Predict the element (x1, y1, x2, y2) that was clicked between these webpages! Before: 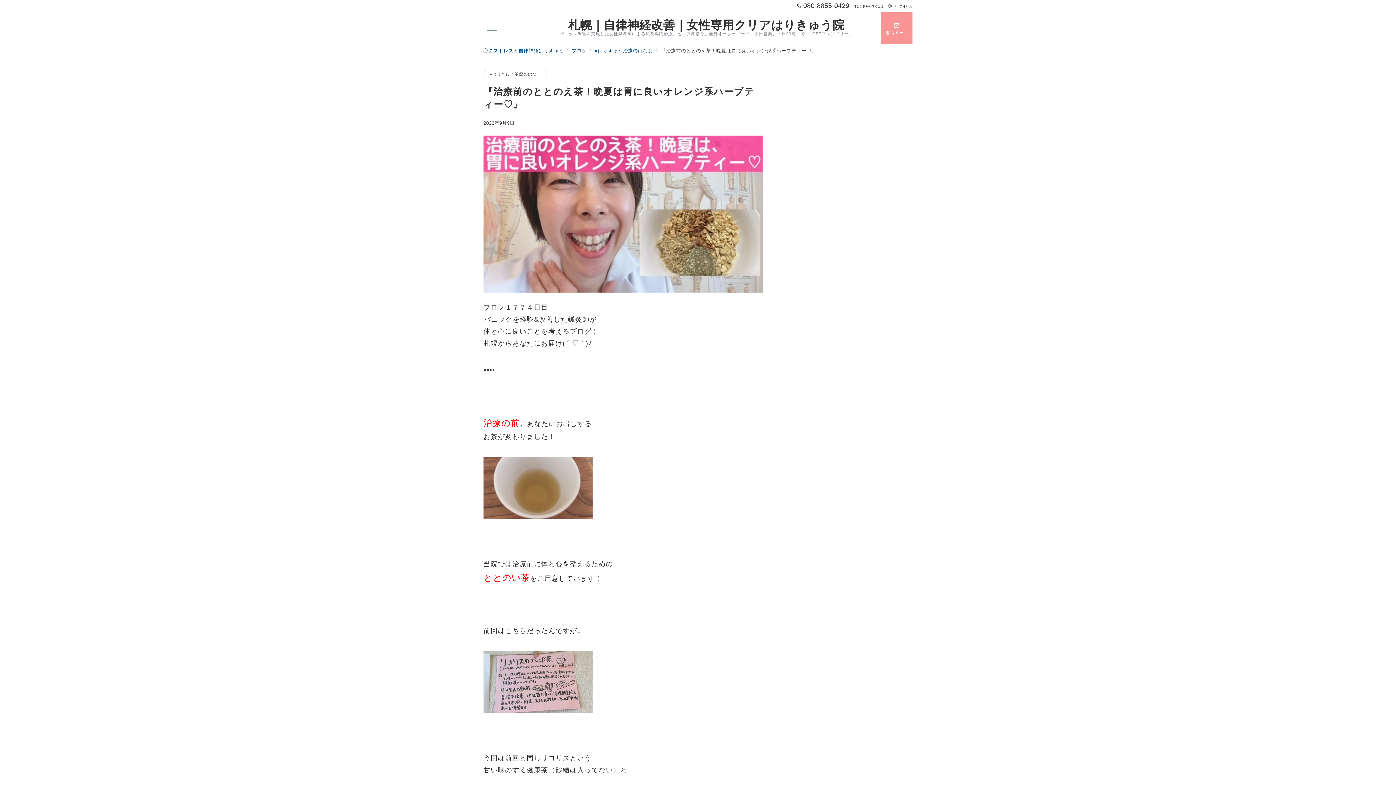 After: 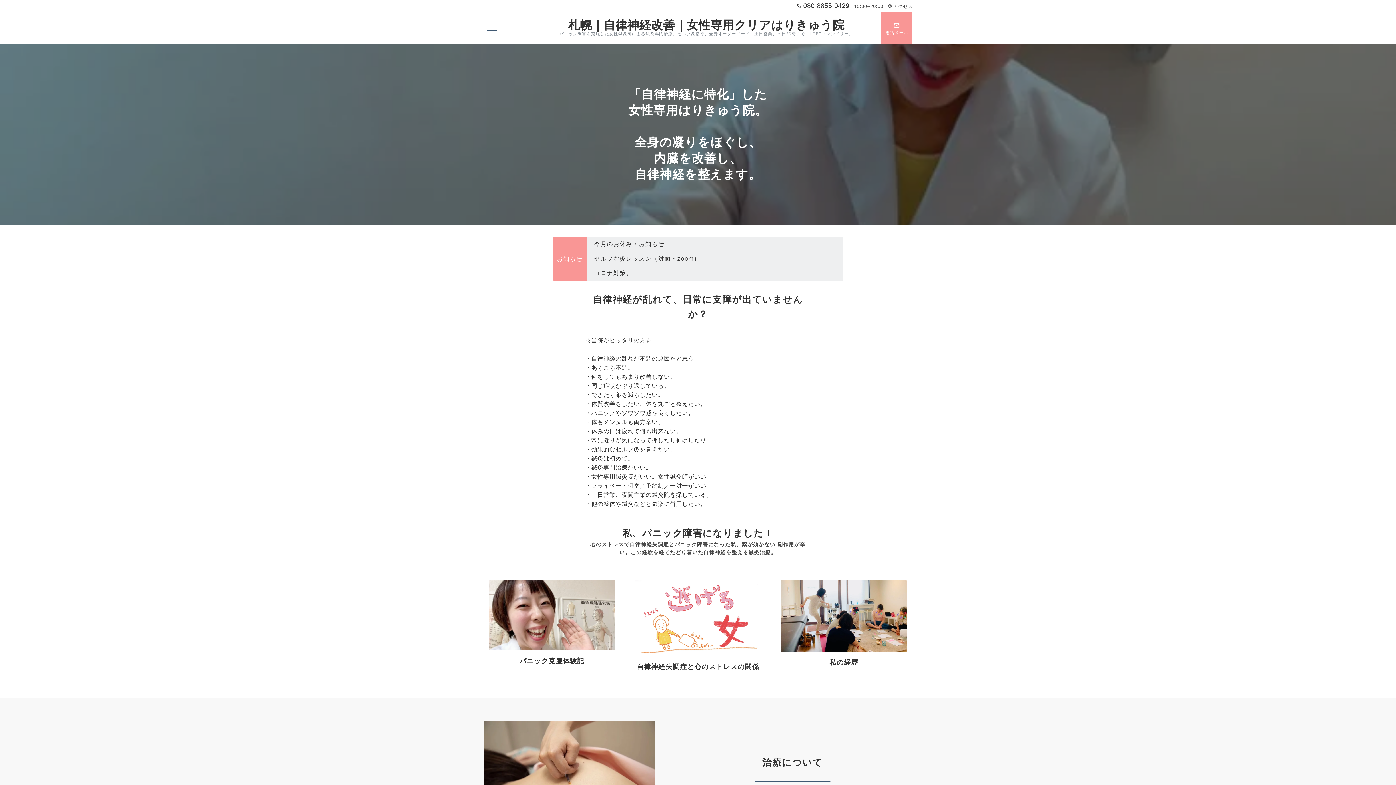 Action: label: 札幌｜自律神経改善｜女性専用クリアはりきゅう院 bbox: (568, 18, 844, 31)